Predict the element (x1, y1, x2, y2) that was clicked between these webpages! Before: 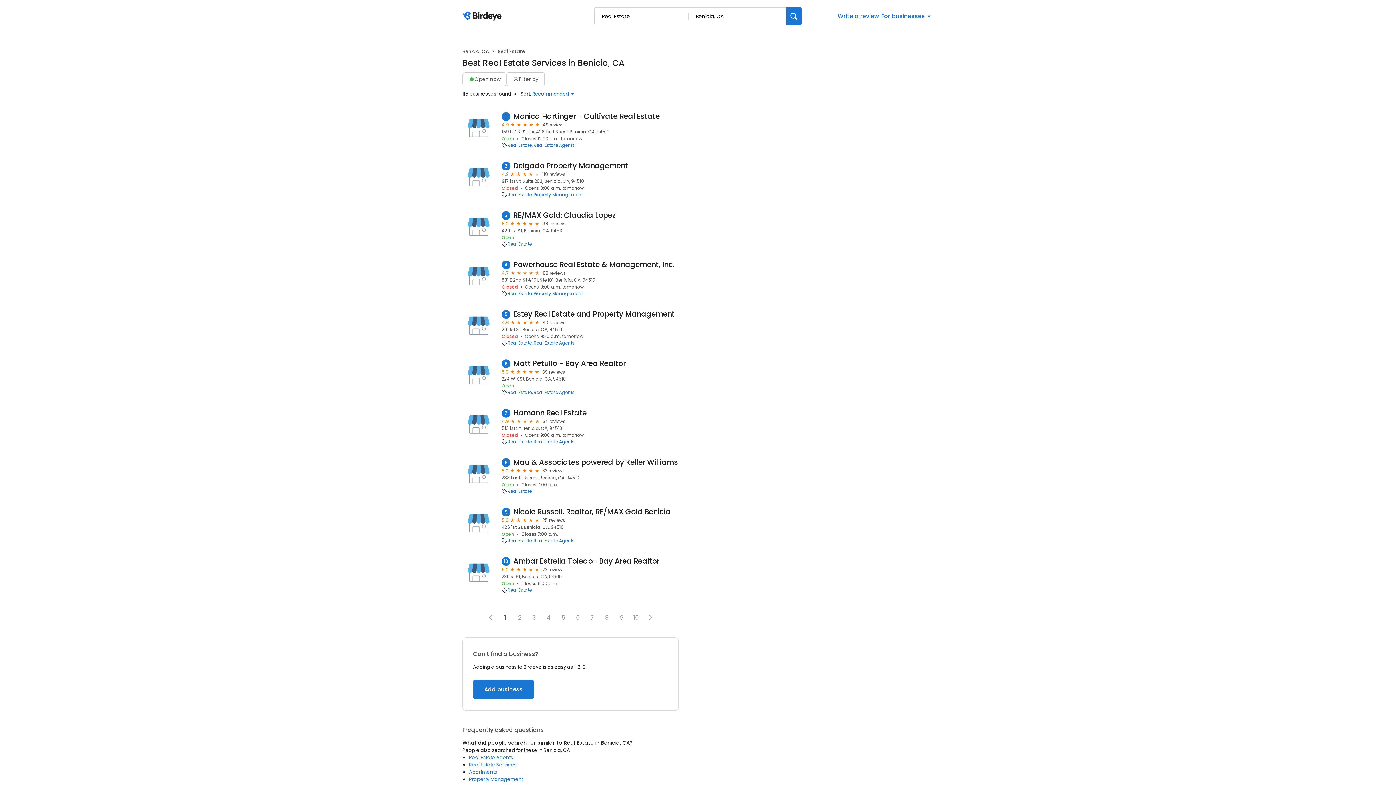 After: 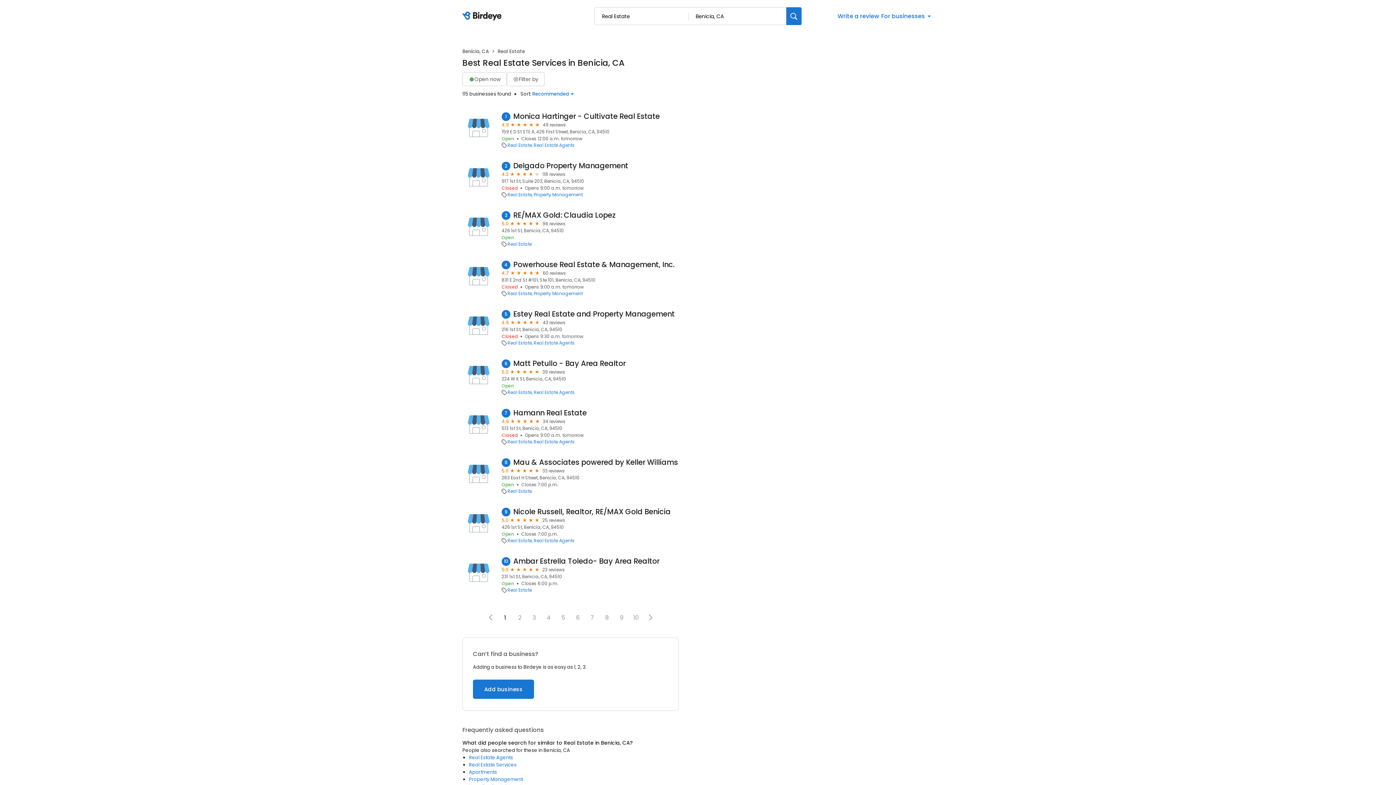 Action: bbox: (507, 389, 532, 395) label: Real Estate